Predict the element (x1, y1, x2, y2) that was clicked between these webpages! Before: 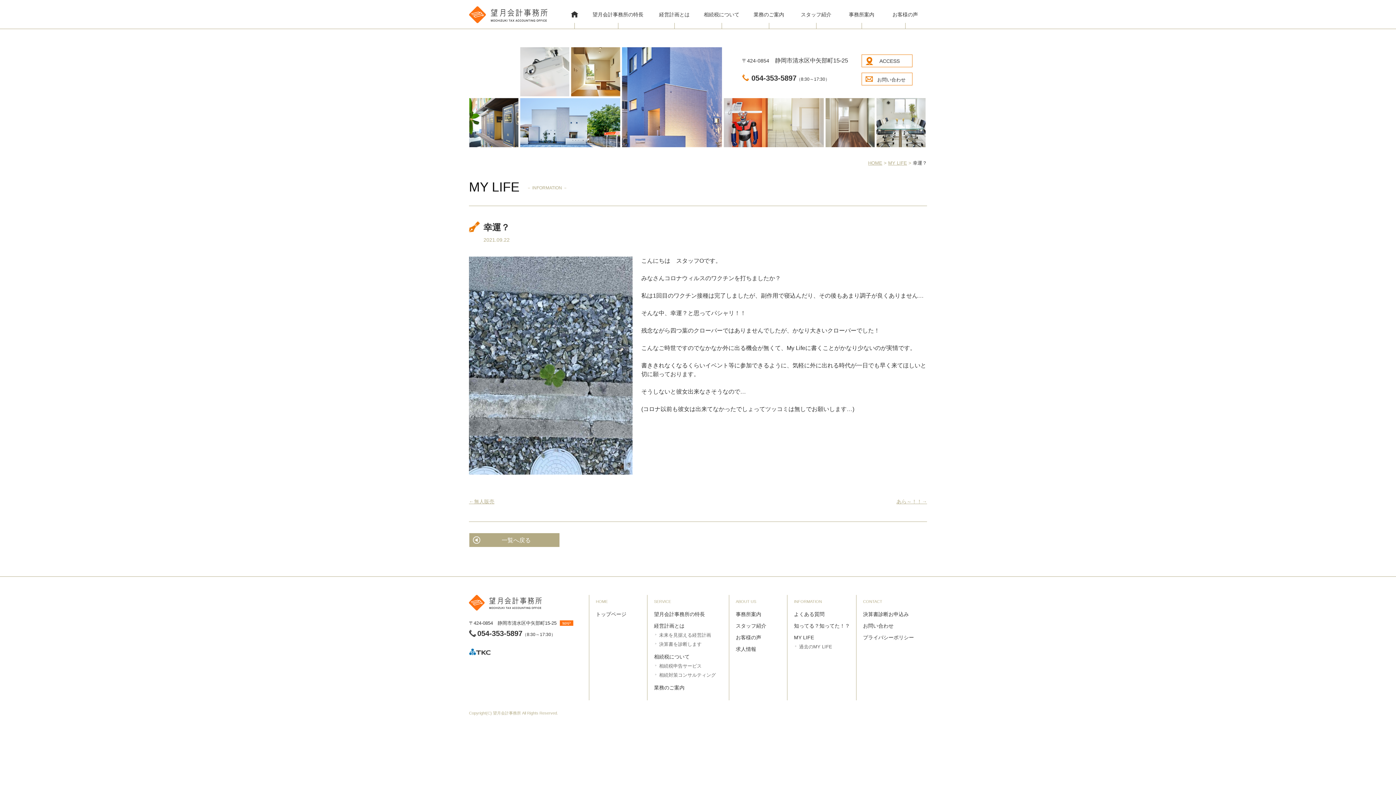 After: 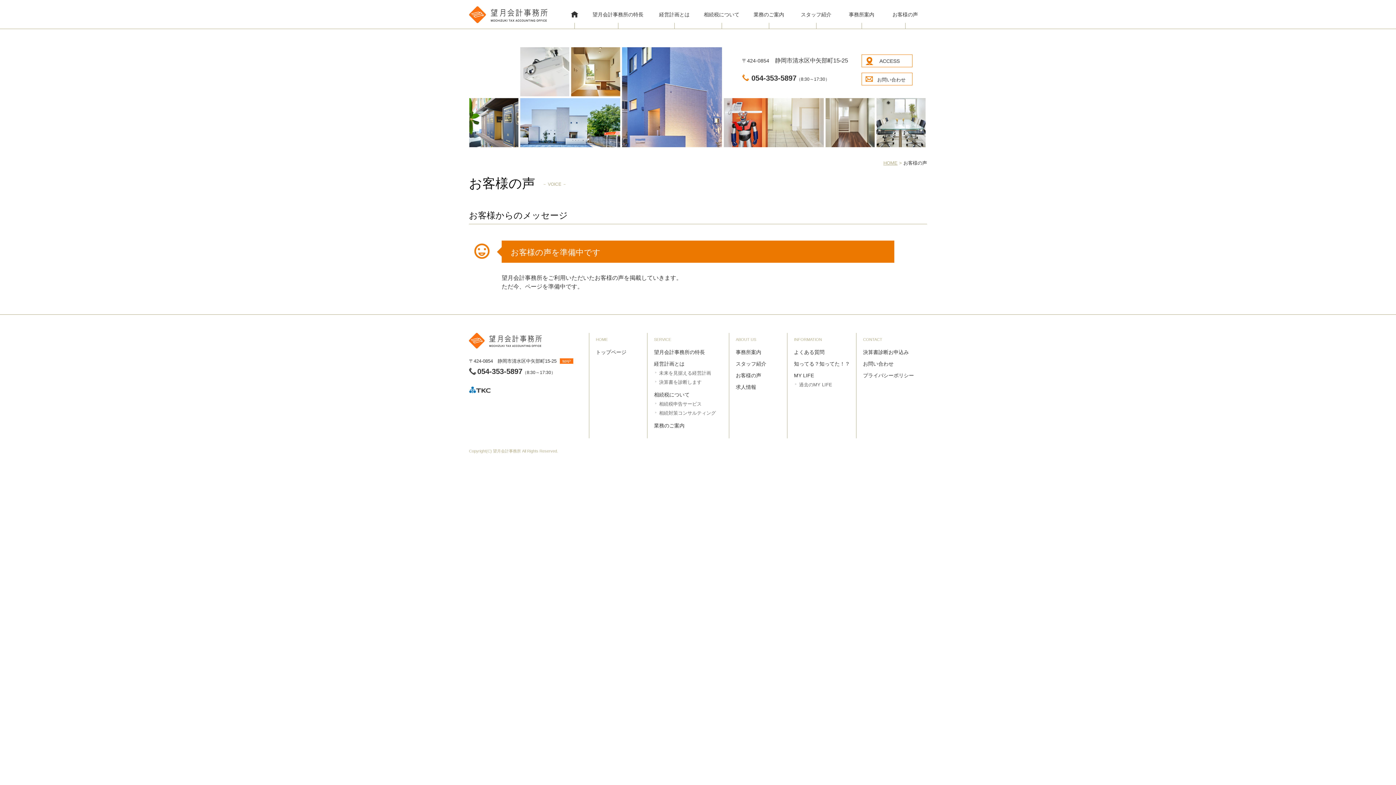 Action: label: お客様の声 bbox: (883, 8, 927, 22)